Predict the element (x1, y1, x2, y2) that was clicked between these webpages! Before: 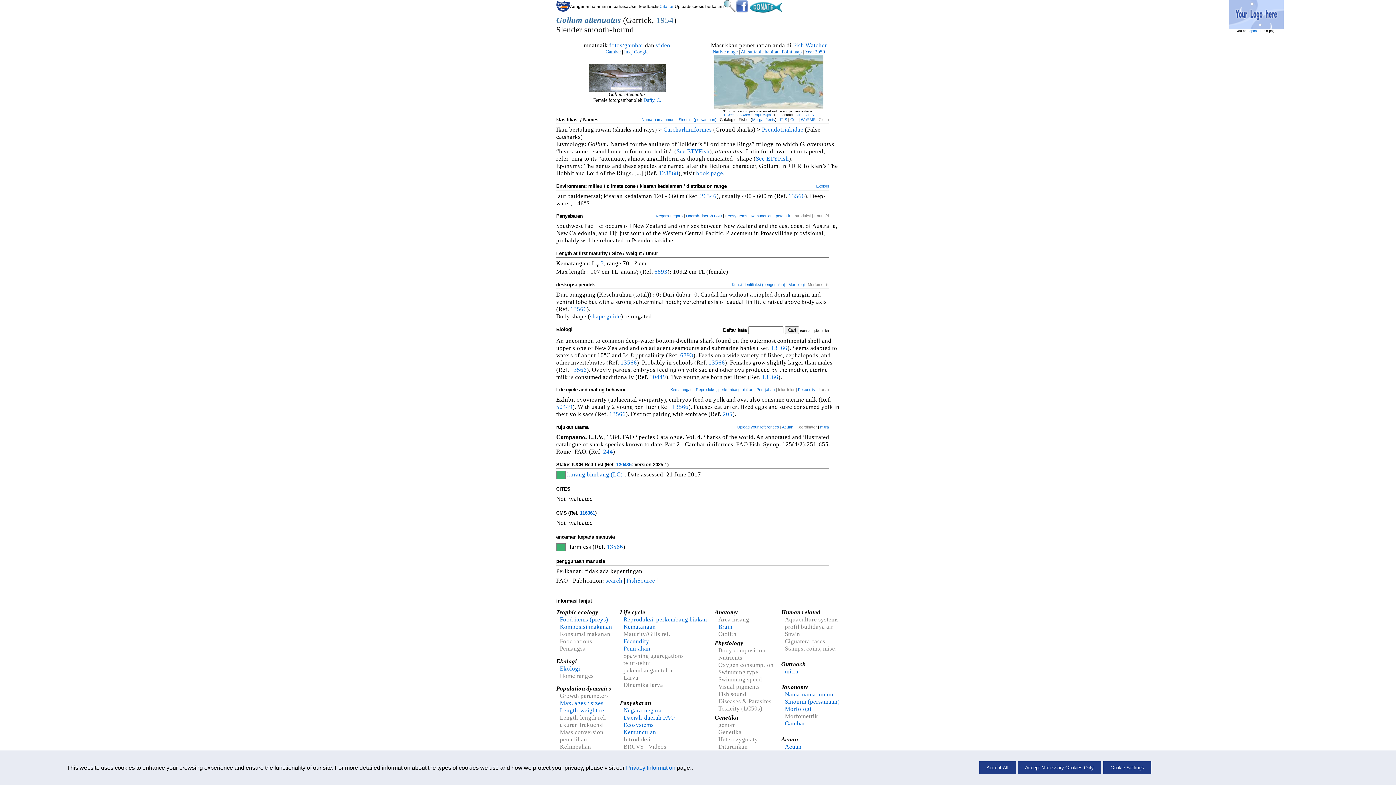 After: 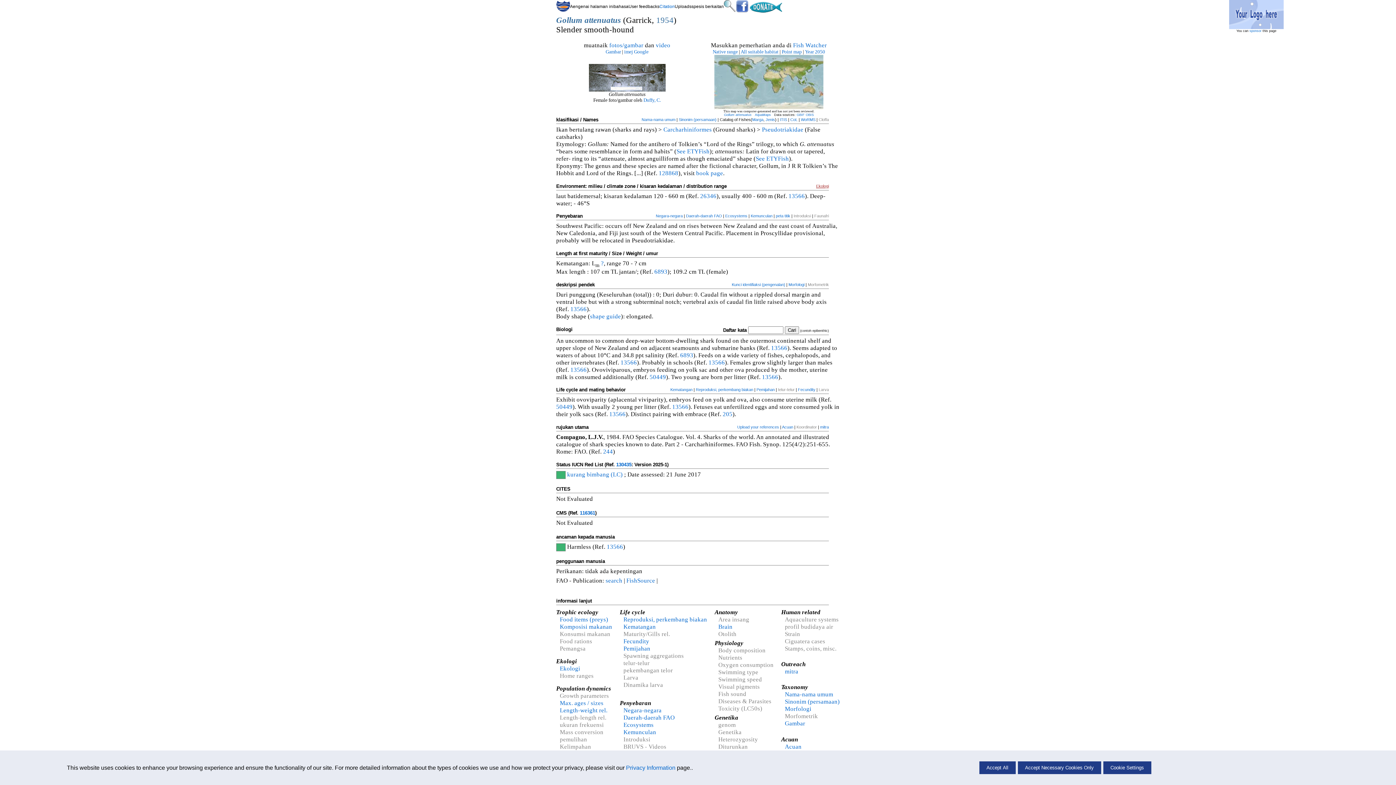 Action: label: Ekologi bbox: (816, 183, 829, 188)